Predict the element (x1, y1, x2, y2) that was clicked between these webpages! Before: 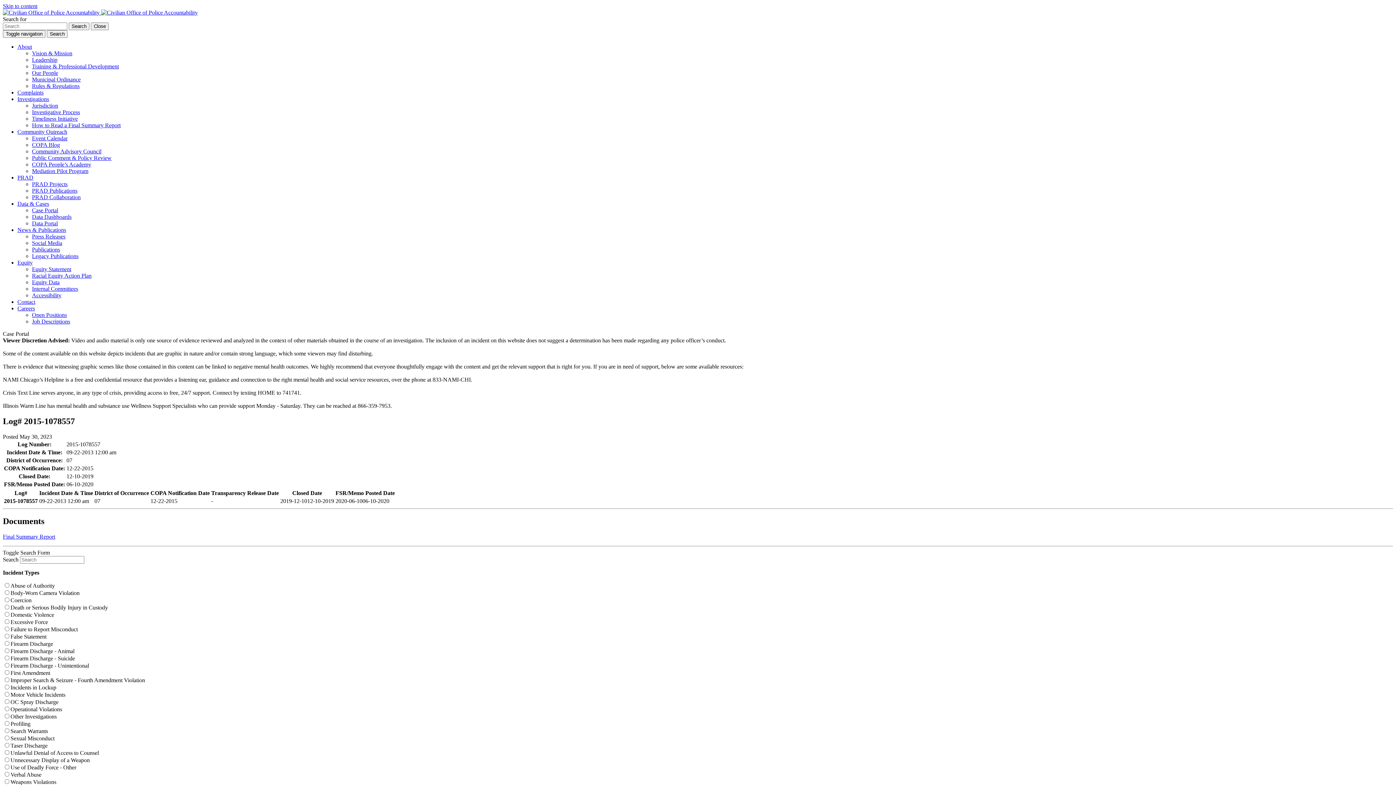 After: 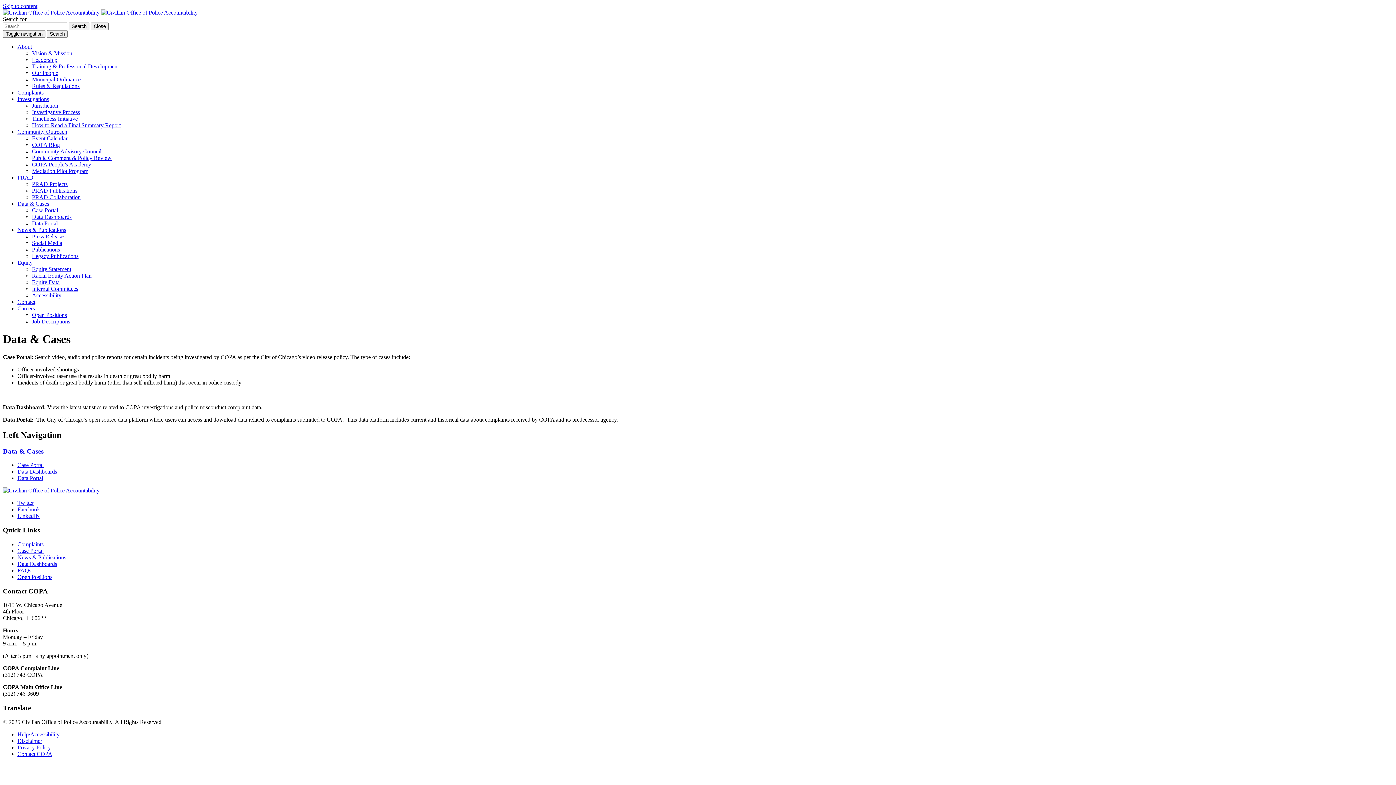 Action: label: Data & Cases bbox: (17, 200, 49, 206)